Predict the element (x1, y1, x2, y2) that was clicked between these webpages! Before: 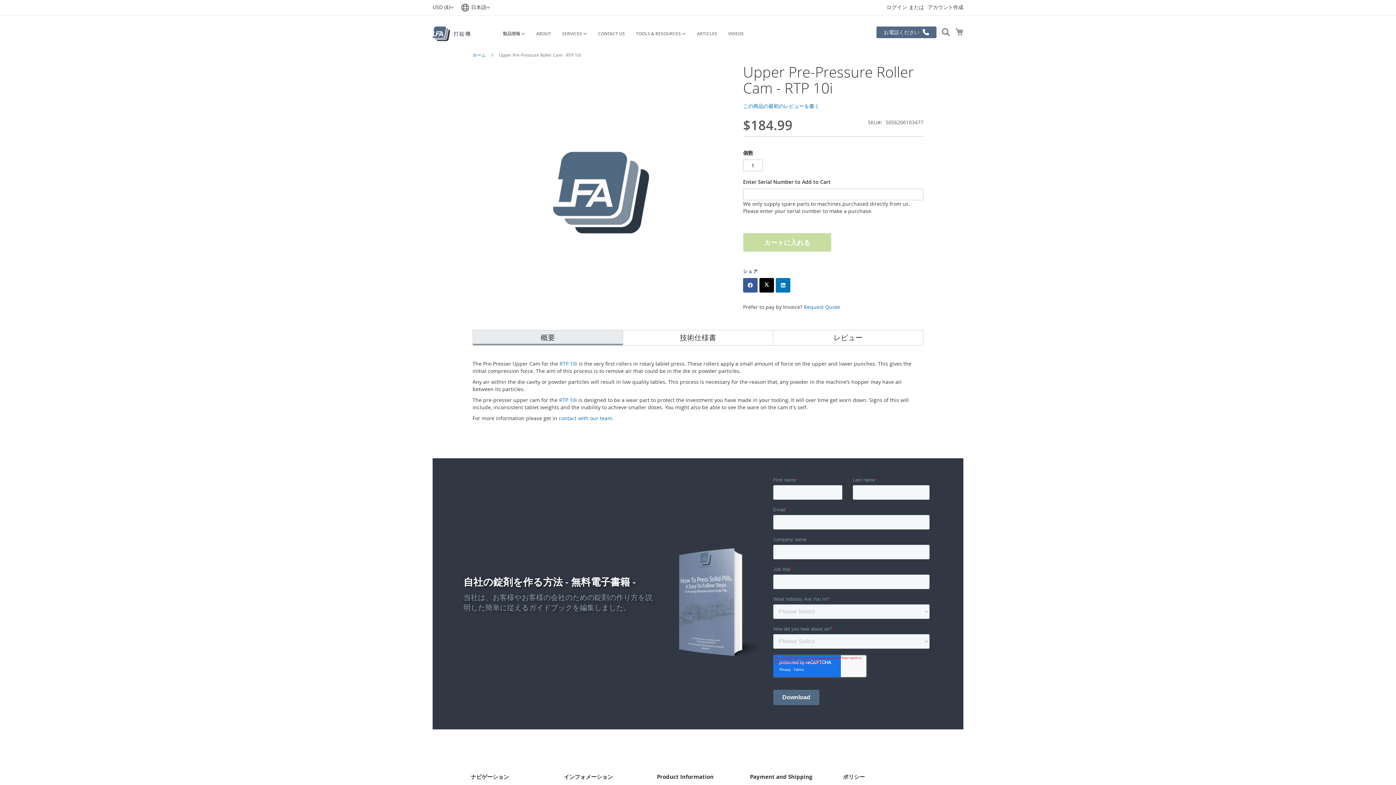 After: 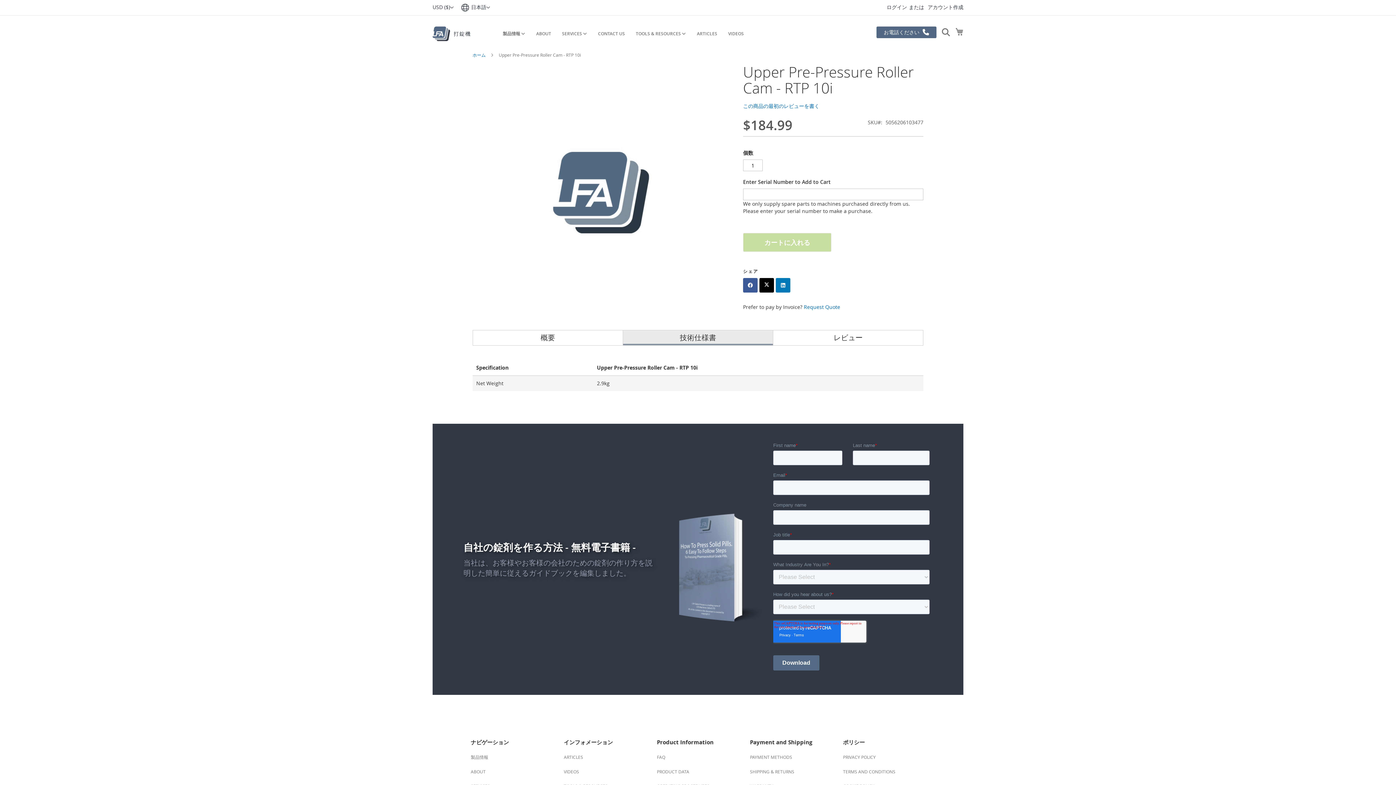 Action: bbox: (623, 330, 773, 345) label: 技術仕様書